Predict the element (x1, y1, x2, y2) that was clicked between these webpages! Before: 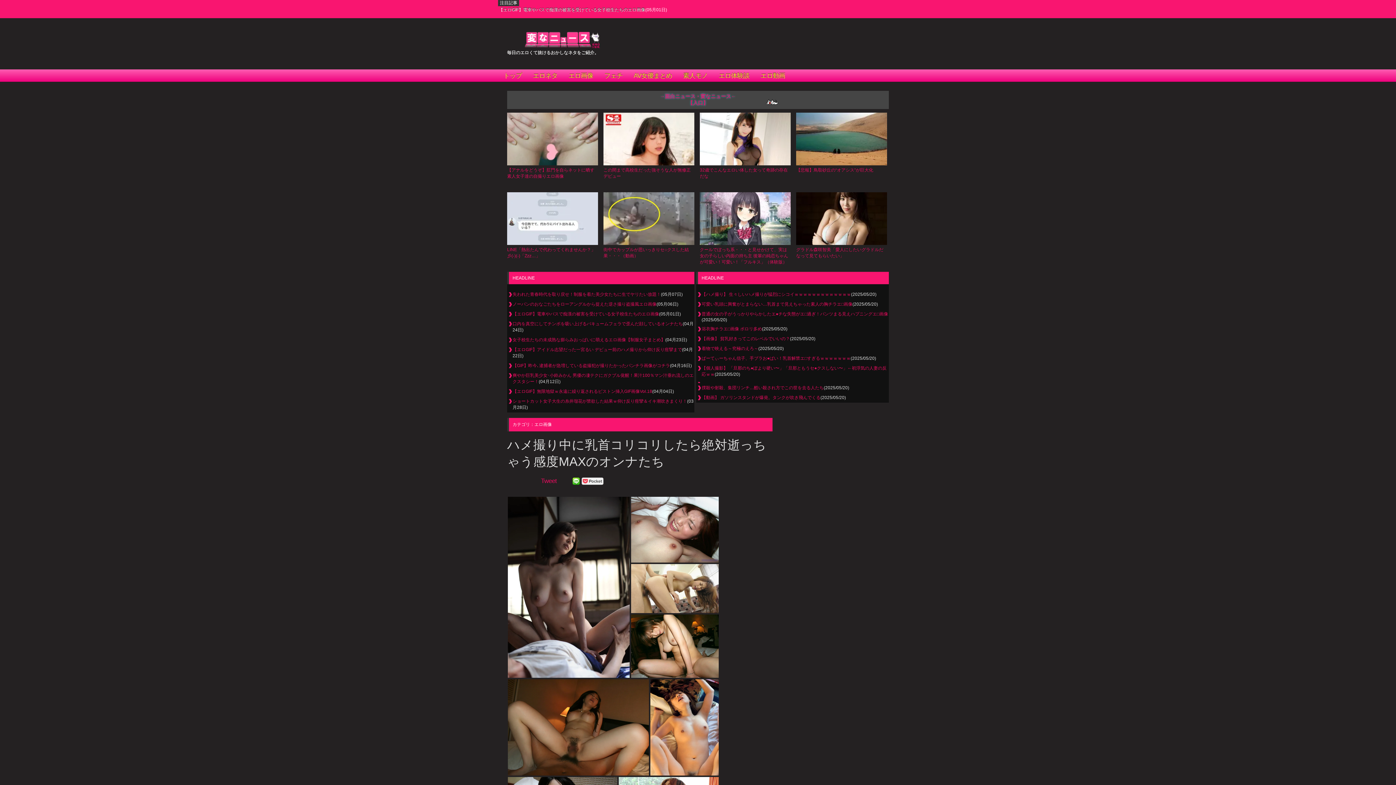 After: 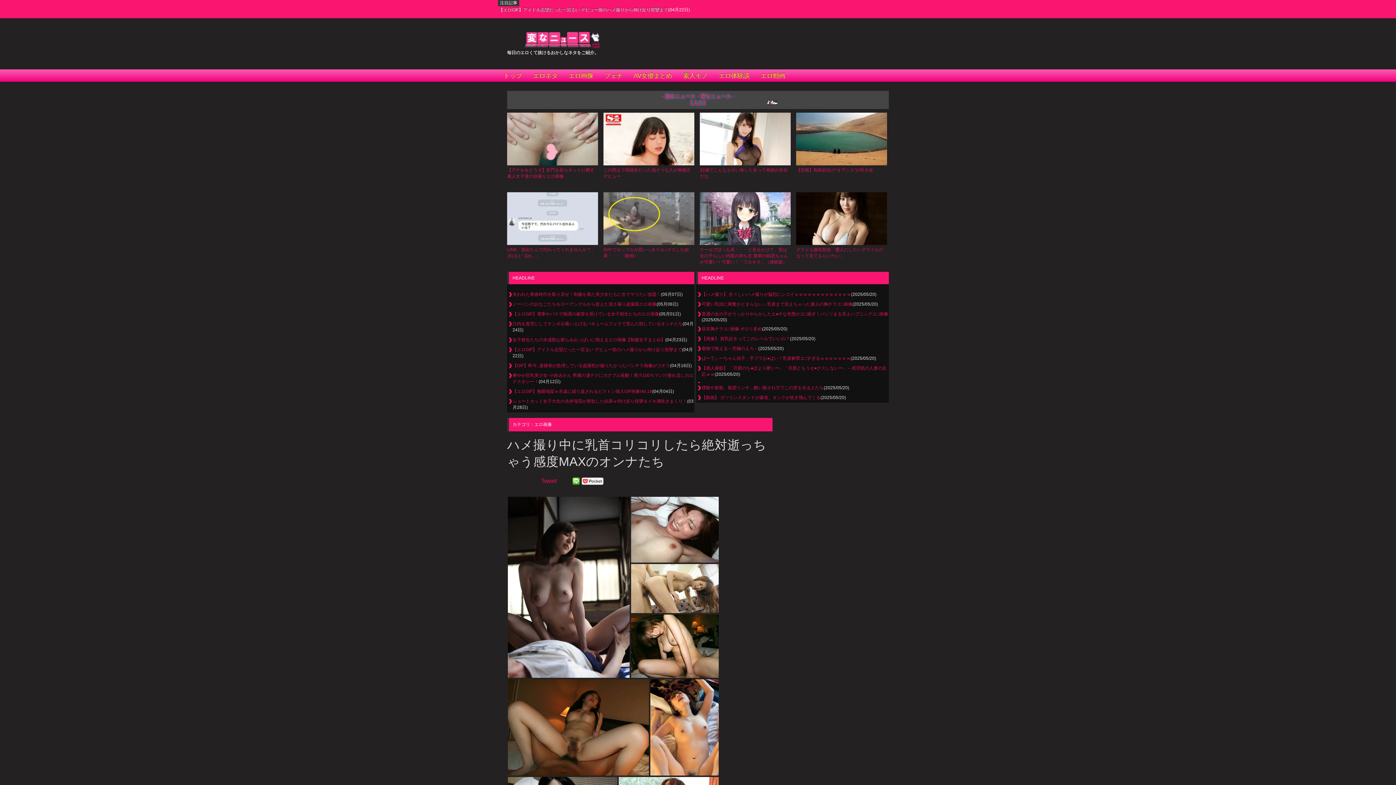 Action: bbox: (603, 159, 694, 186) label: この間まで高校生だった強そうな人が無修正デビュー